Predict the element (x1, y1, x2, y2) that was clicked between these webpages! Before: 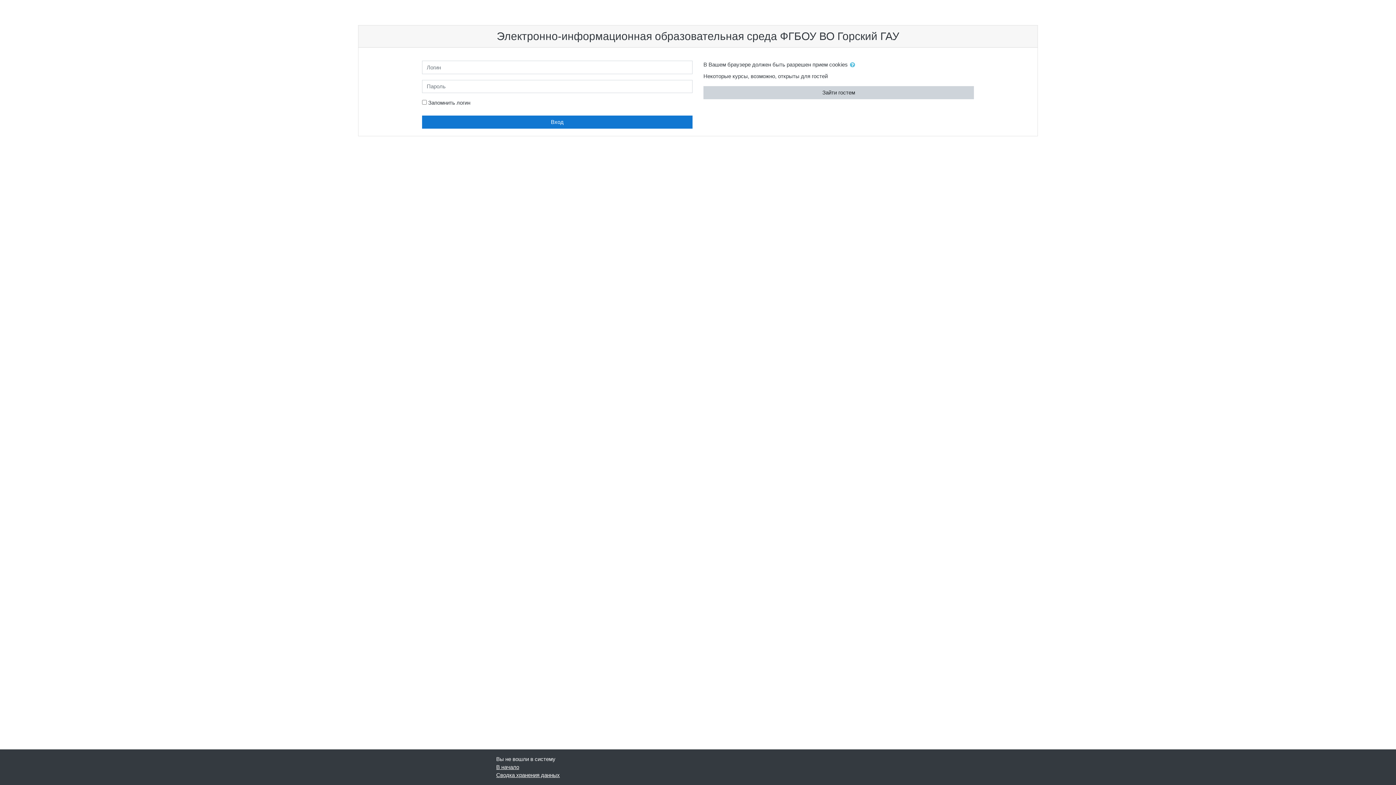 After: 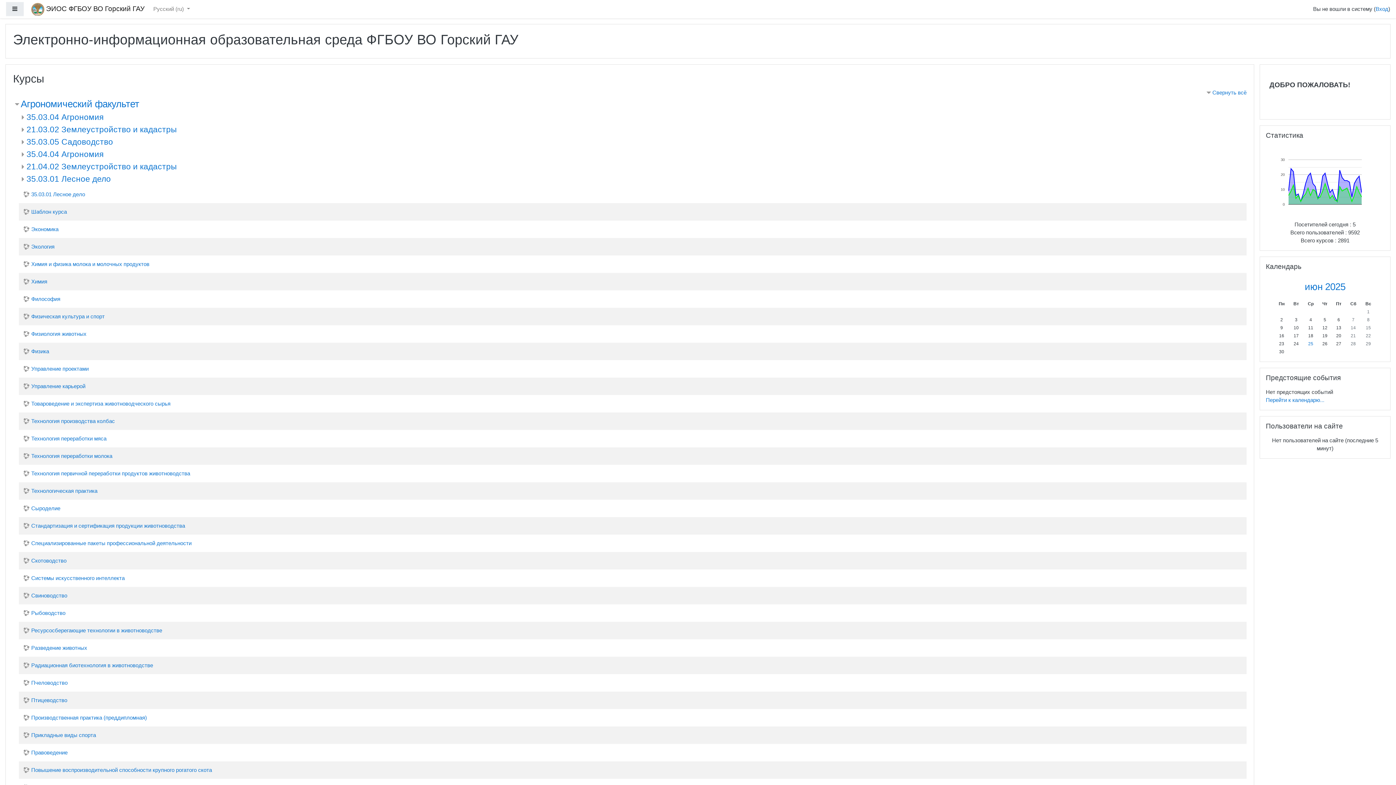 Action: bbox: (496, 764, 519, 770) label: В начало